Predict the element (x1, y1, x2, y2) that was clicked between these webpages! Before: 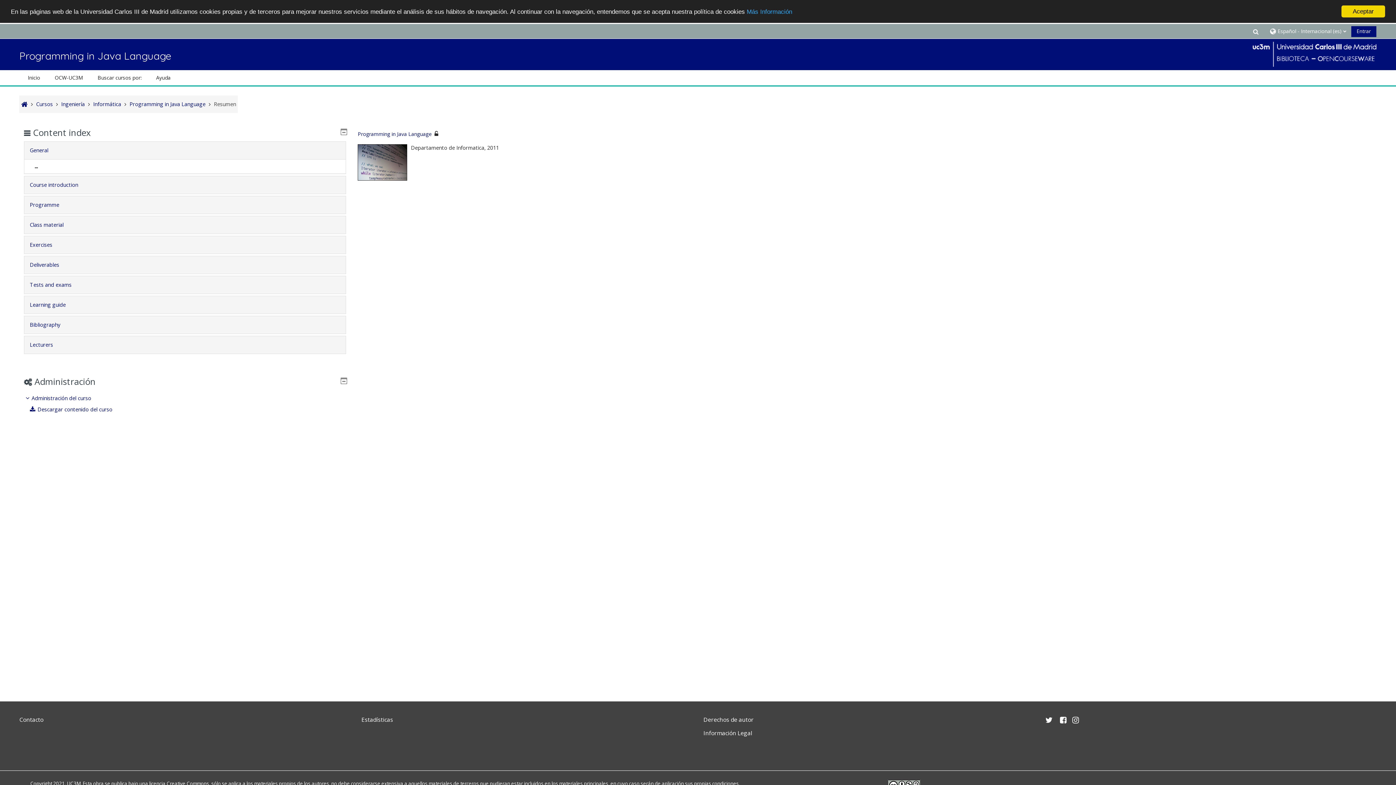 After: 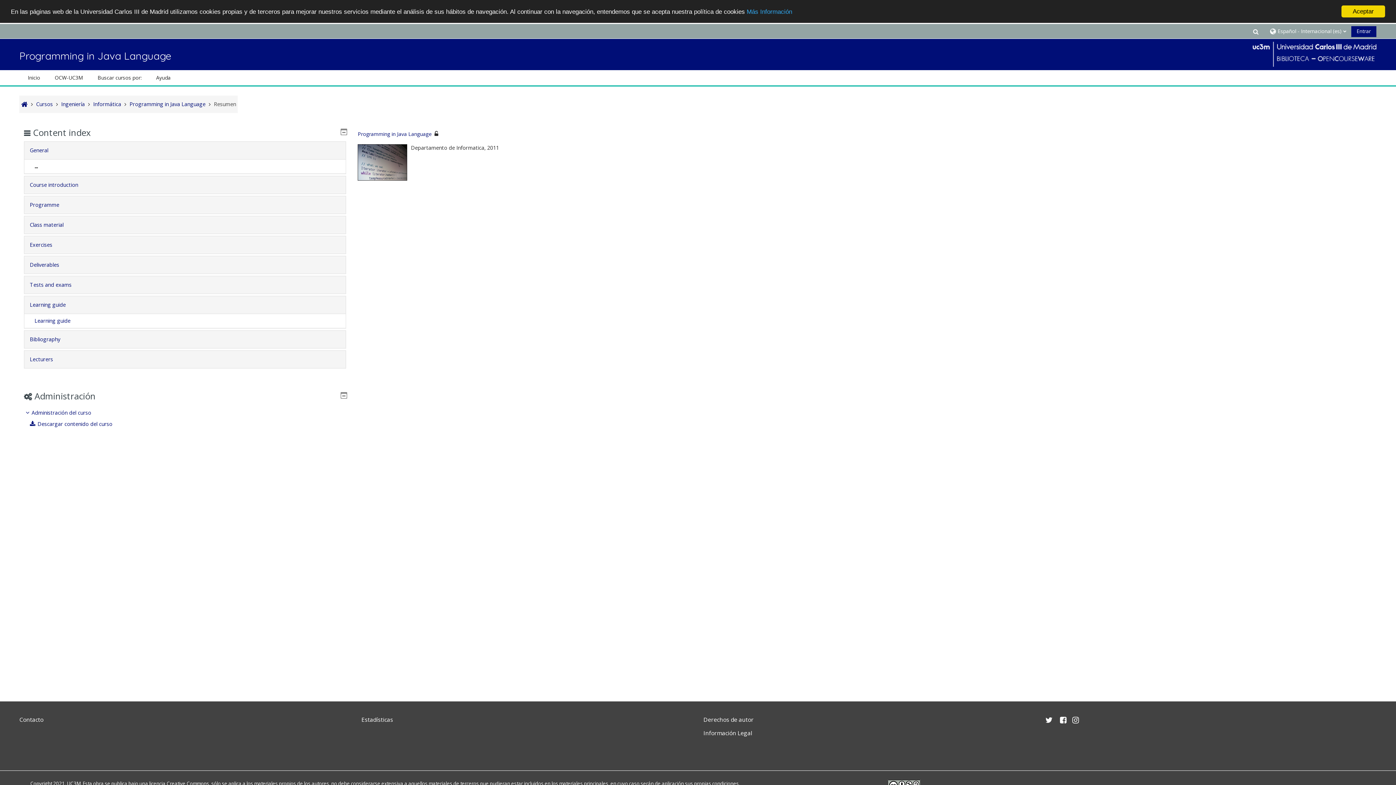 Action: label: Learning guide bbox: (29, 300, 340, 310)